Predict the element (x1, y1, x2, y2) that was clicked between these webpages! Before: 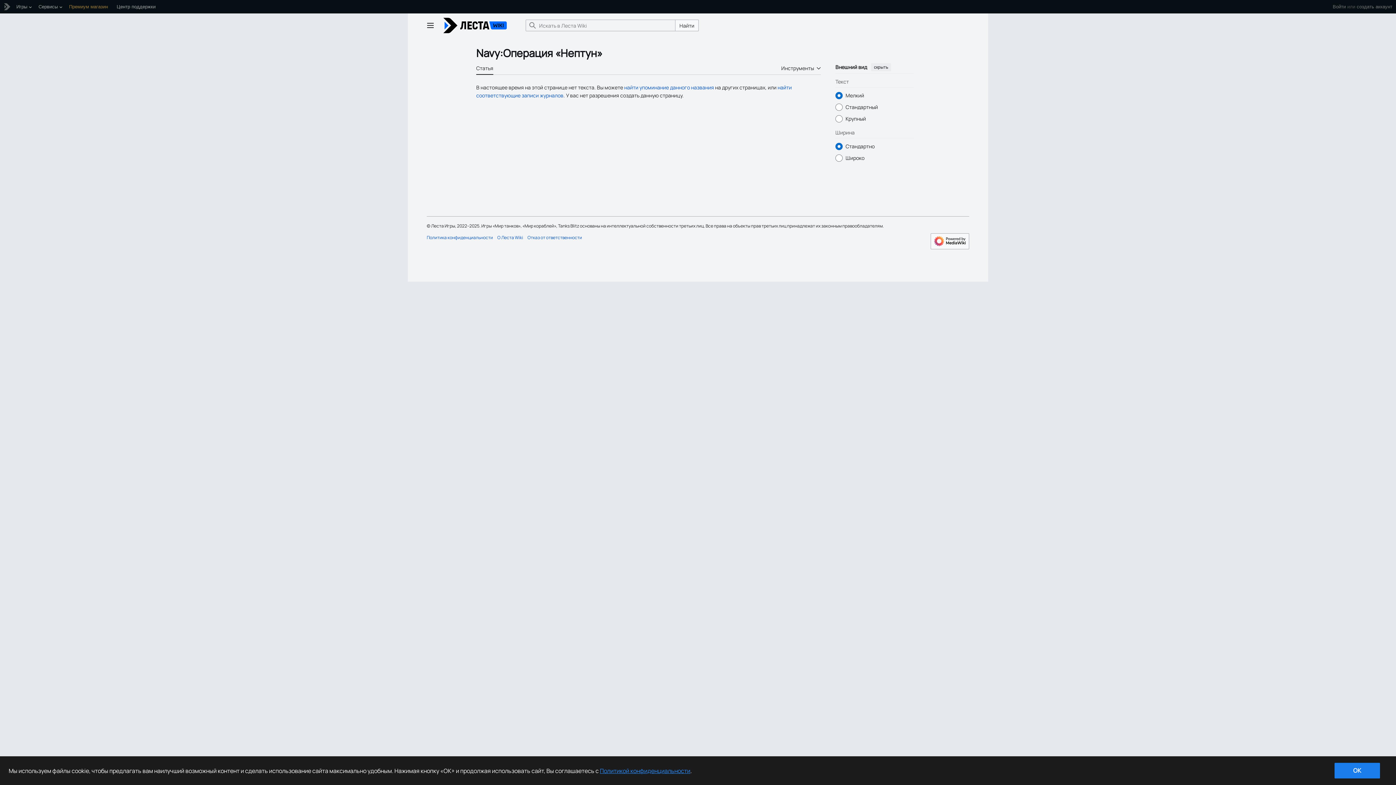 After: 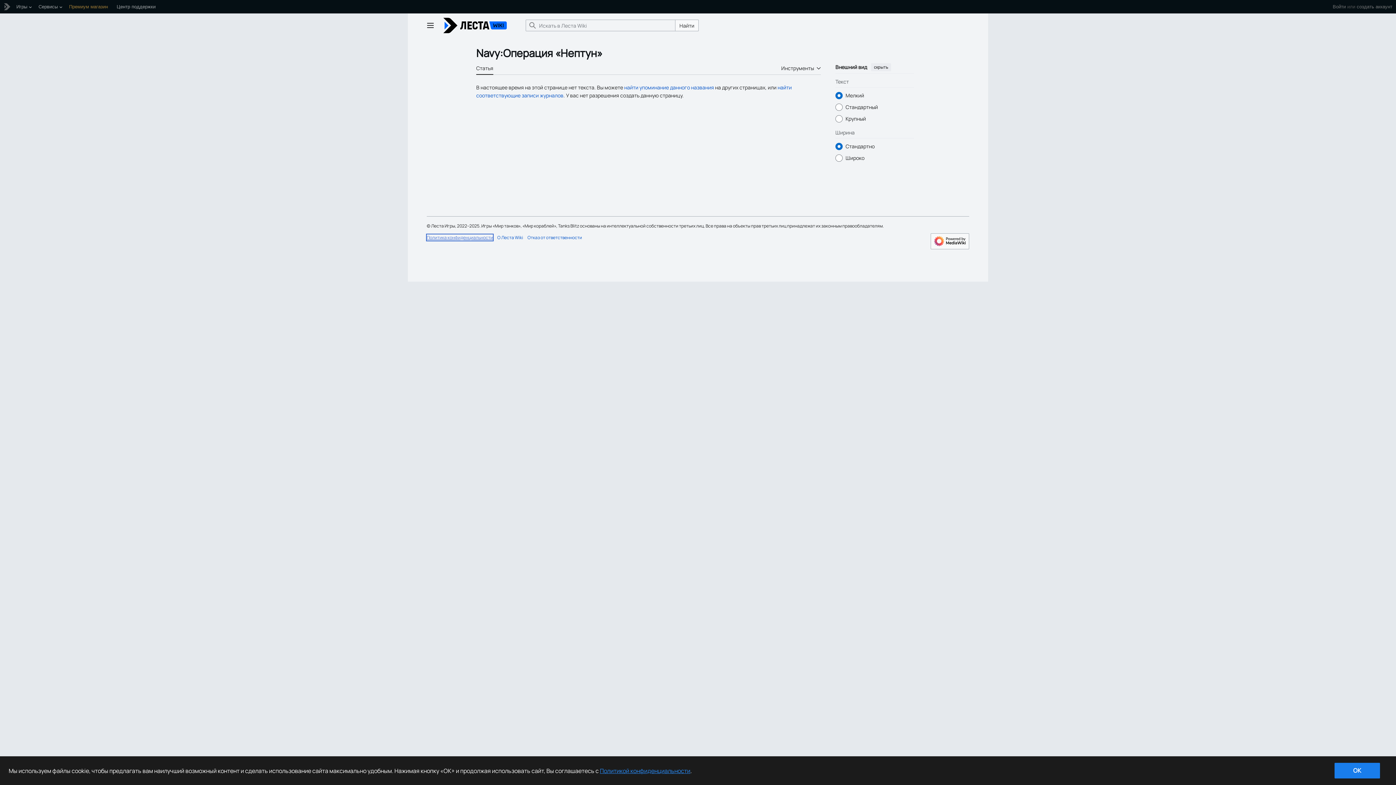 Action: label: Политика конфиденциальности bbox: (426, 234, 493, 240)